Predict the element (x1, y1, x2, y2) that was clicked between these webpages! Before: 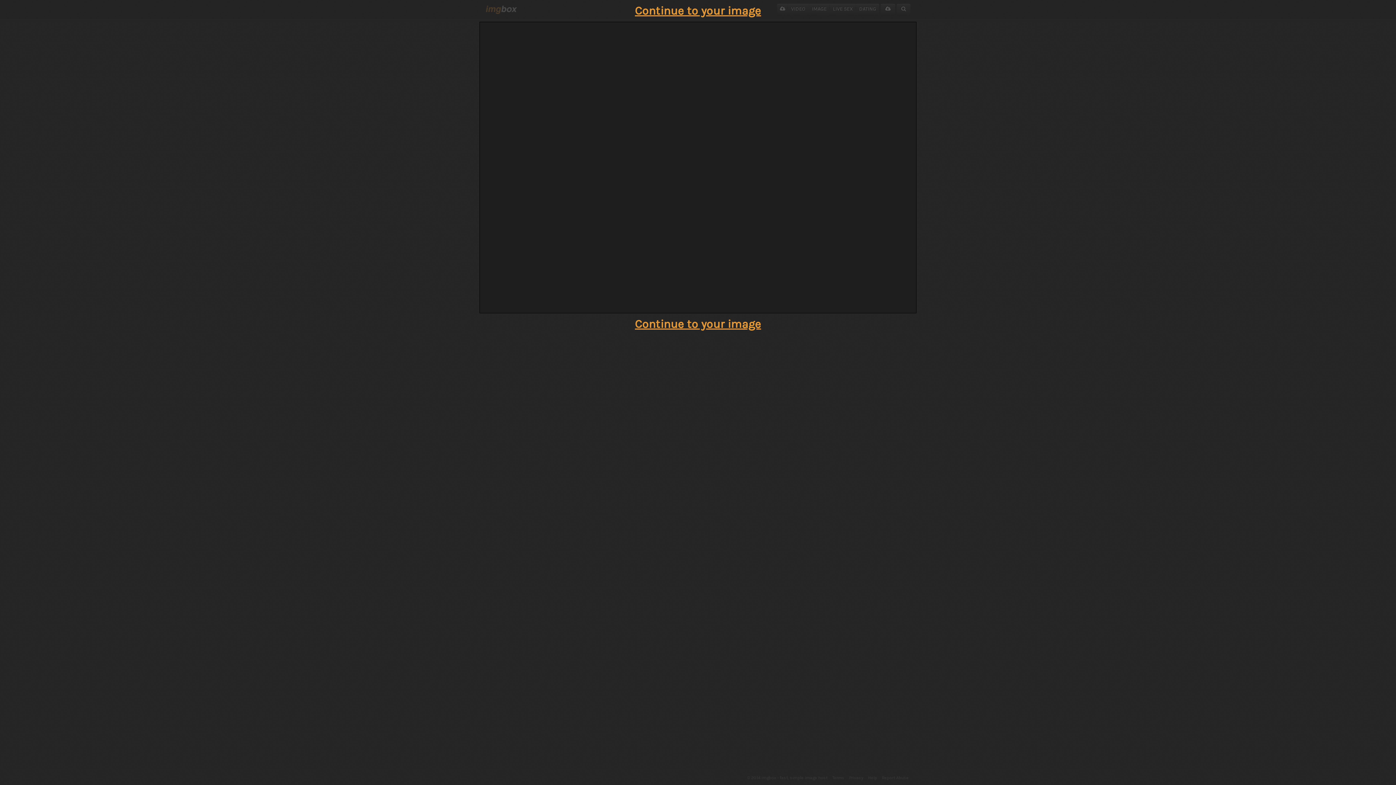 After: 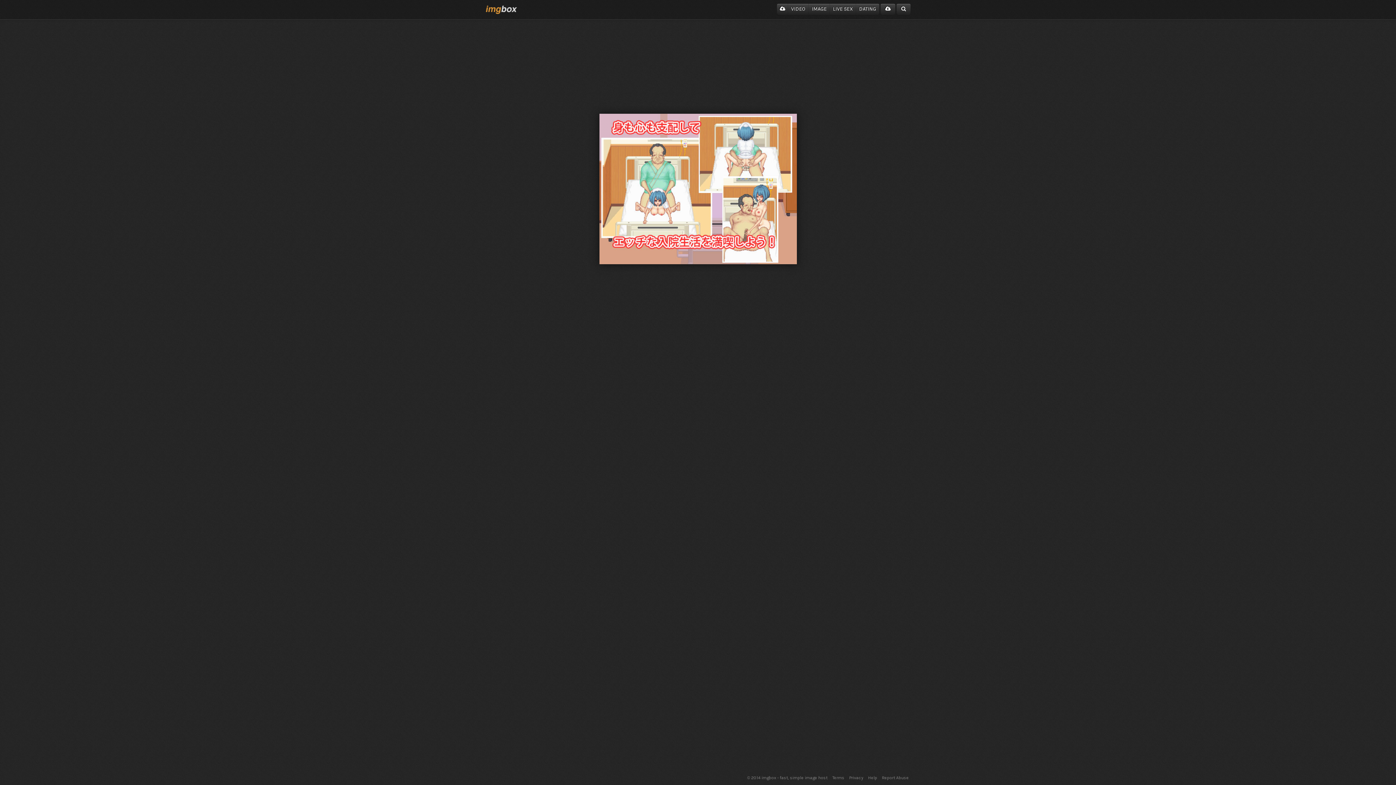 Action: bbox: (635, 317, 761, 330) label: Continue to your image